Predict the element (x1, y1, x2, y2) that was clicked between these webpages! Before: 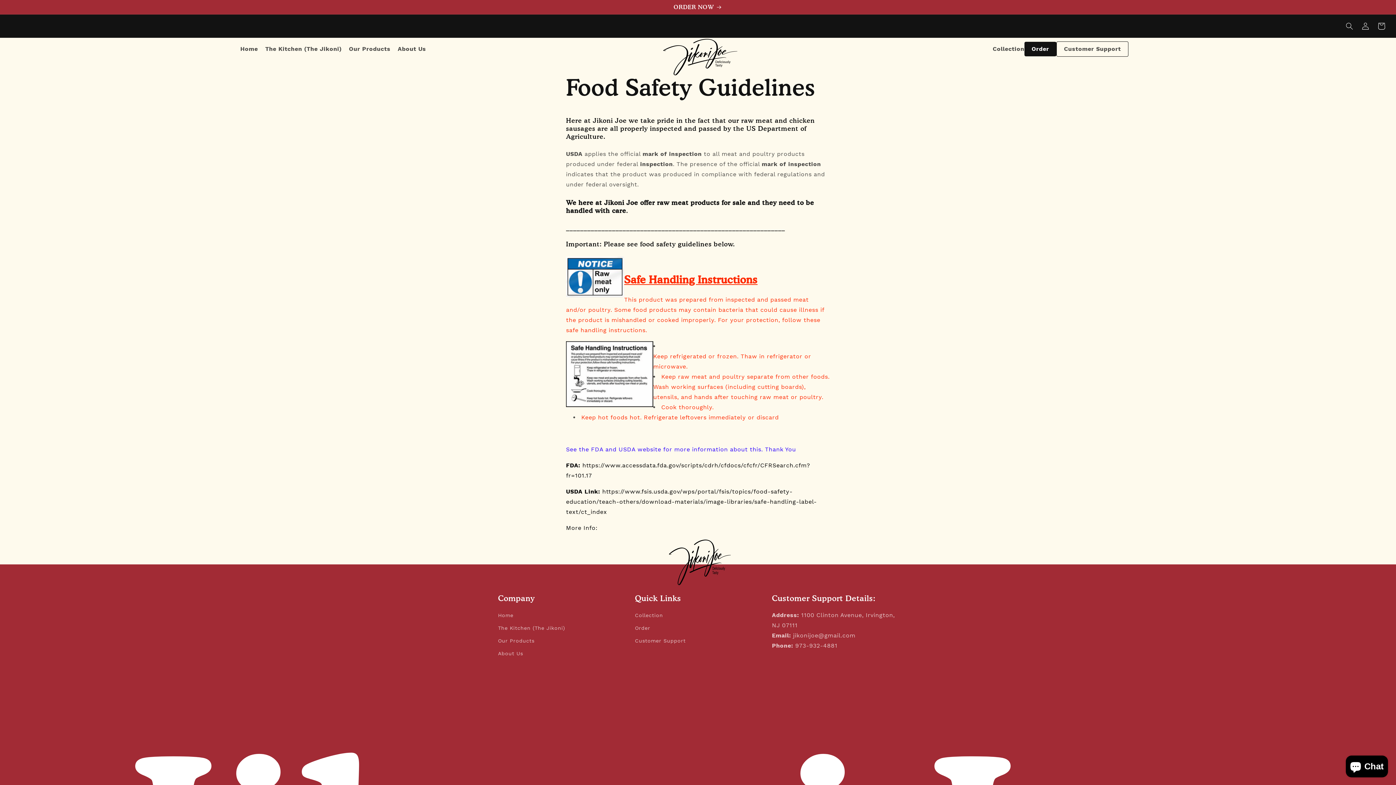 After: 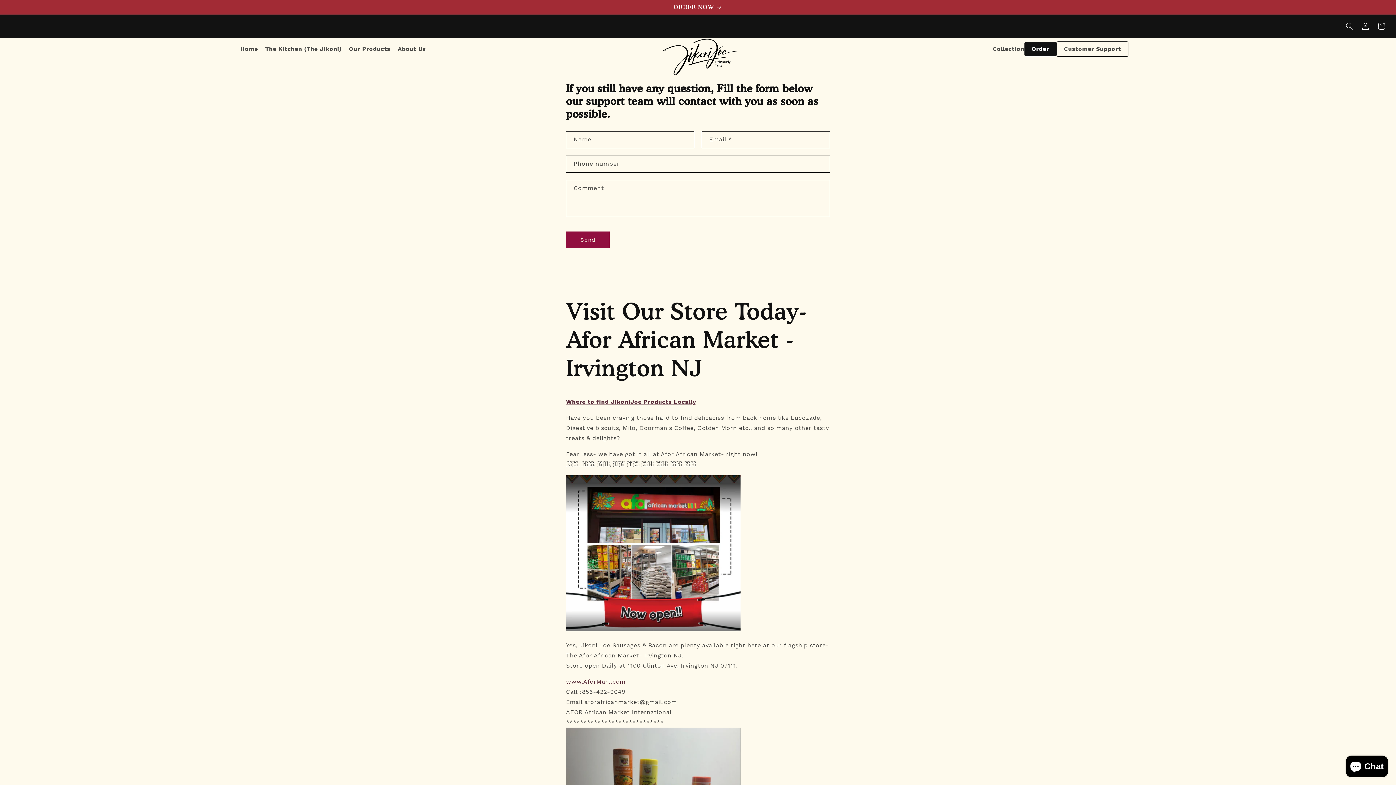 Action: label: Customer Support bbox: (1056, 41, 1128, 56)